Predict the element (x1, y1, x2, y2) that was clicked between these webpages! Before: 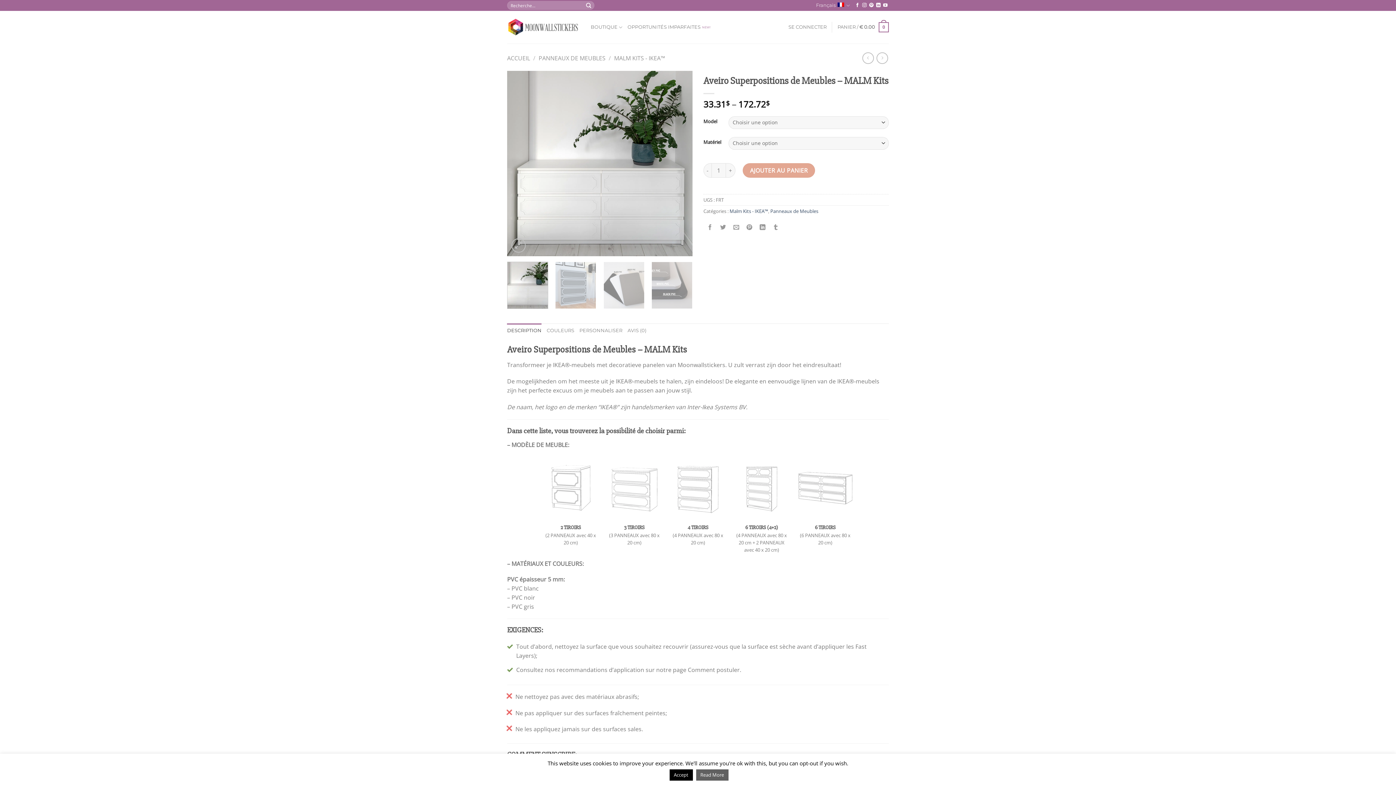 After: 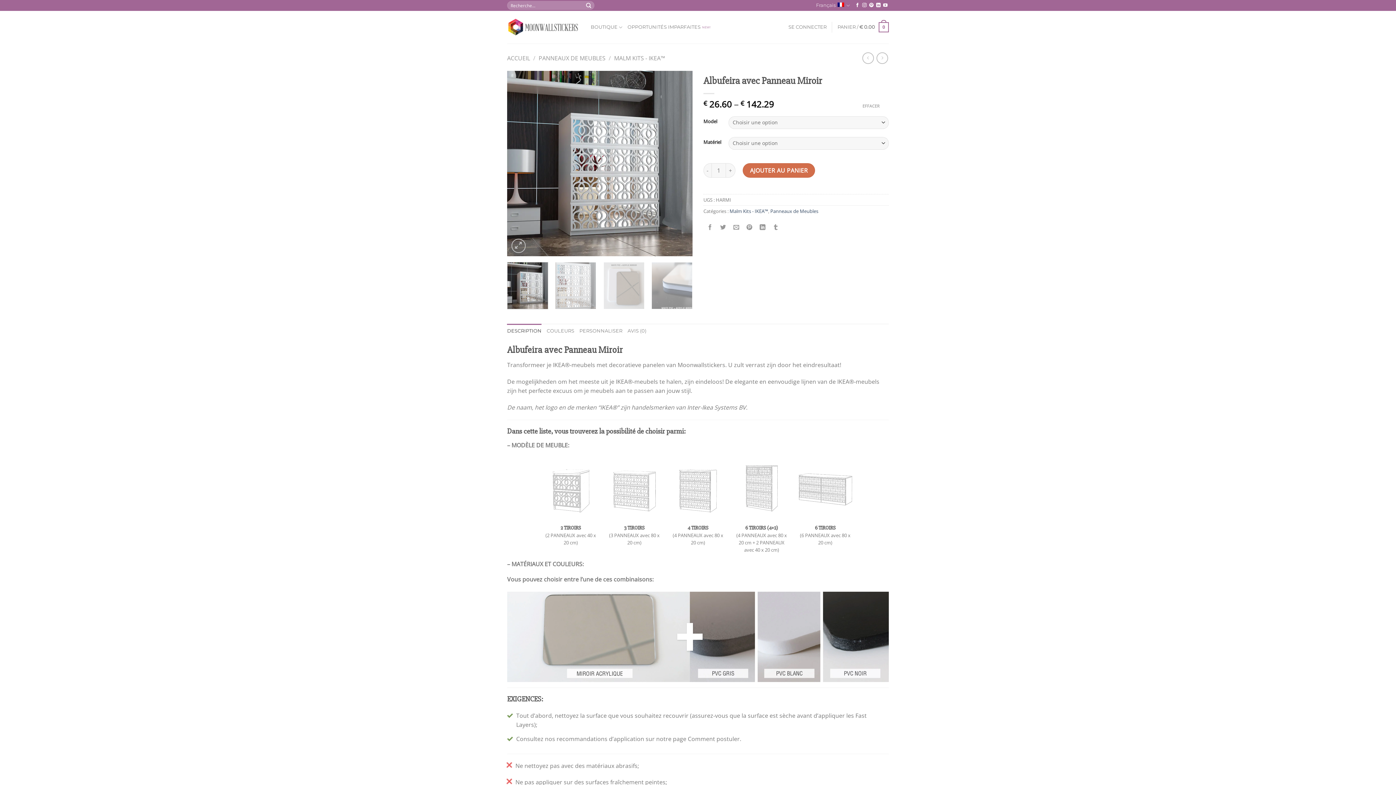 Action: bbox: (862, 52, 874, 63)